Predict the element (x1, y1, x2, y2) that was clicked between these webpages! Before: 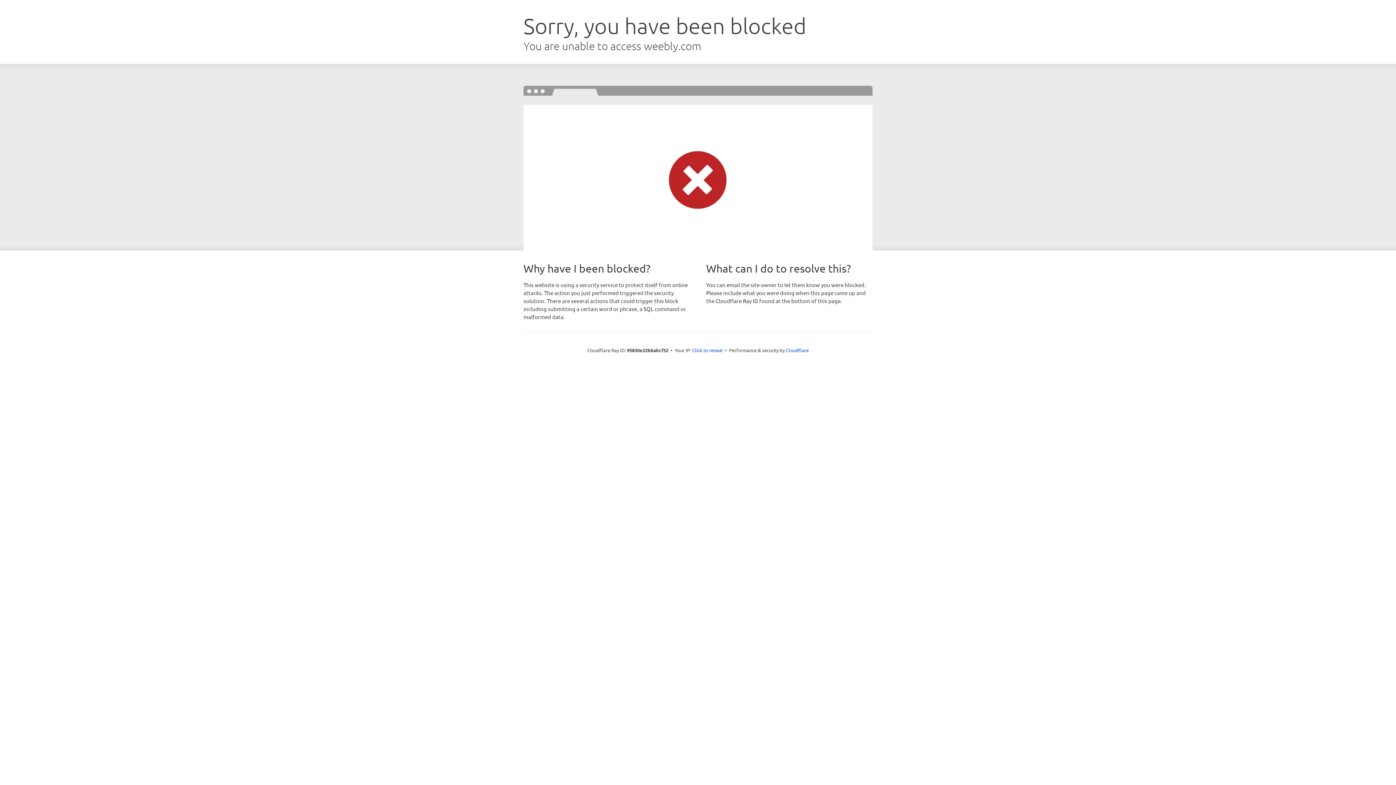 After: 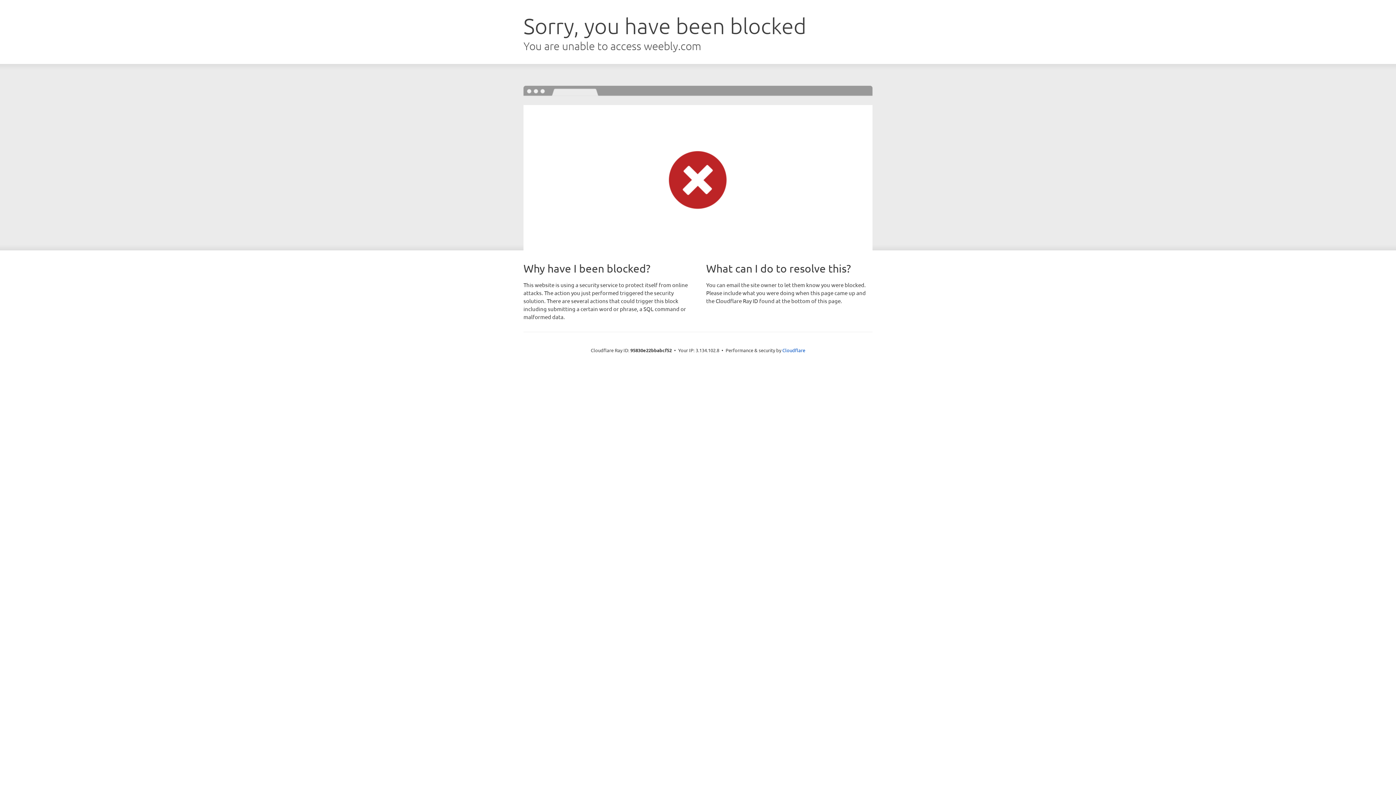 Action: label: Click to reveal bbox: (692, 346, 722, 353)